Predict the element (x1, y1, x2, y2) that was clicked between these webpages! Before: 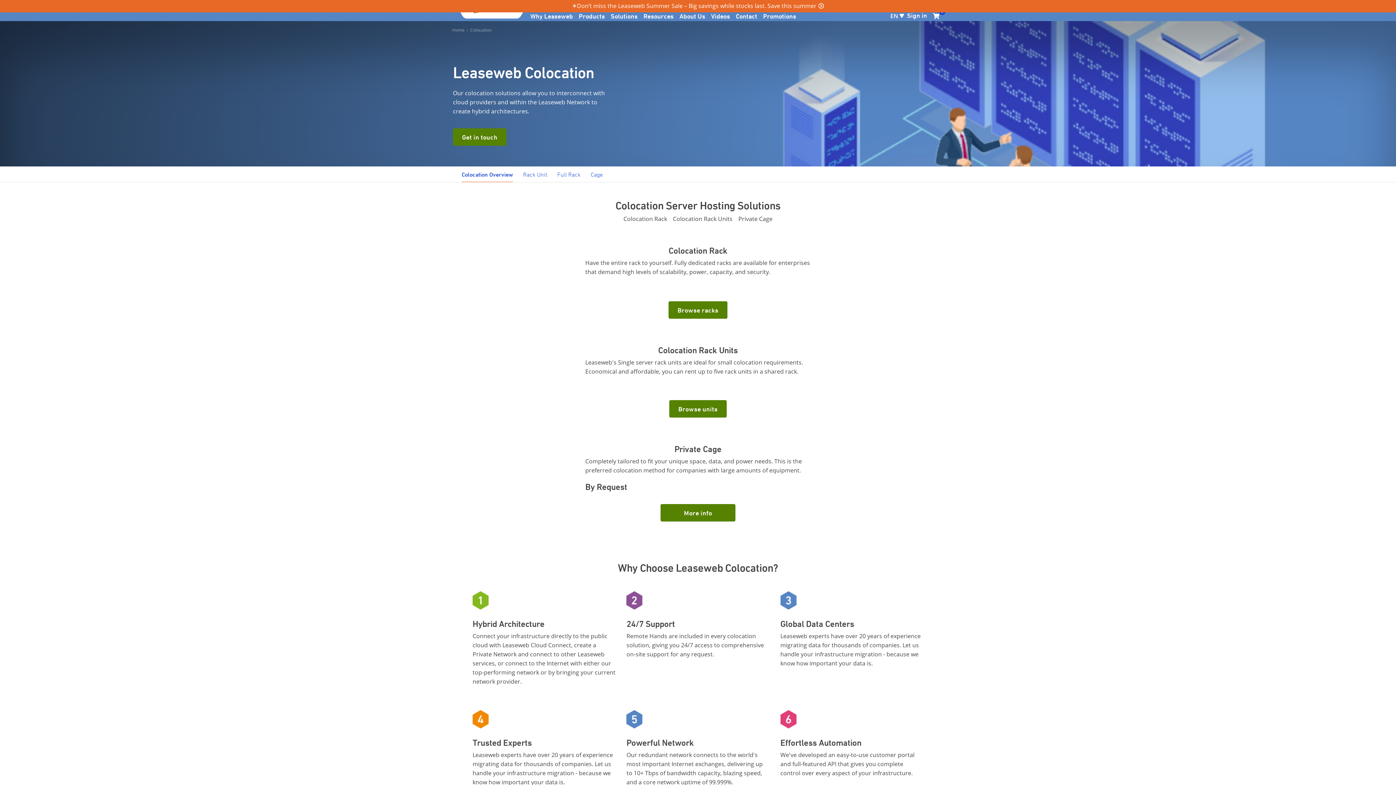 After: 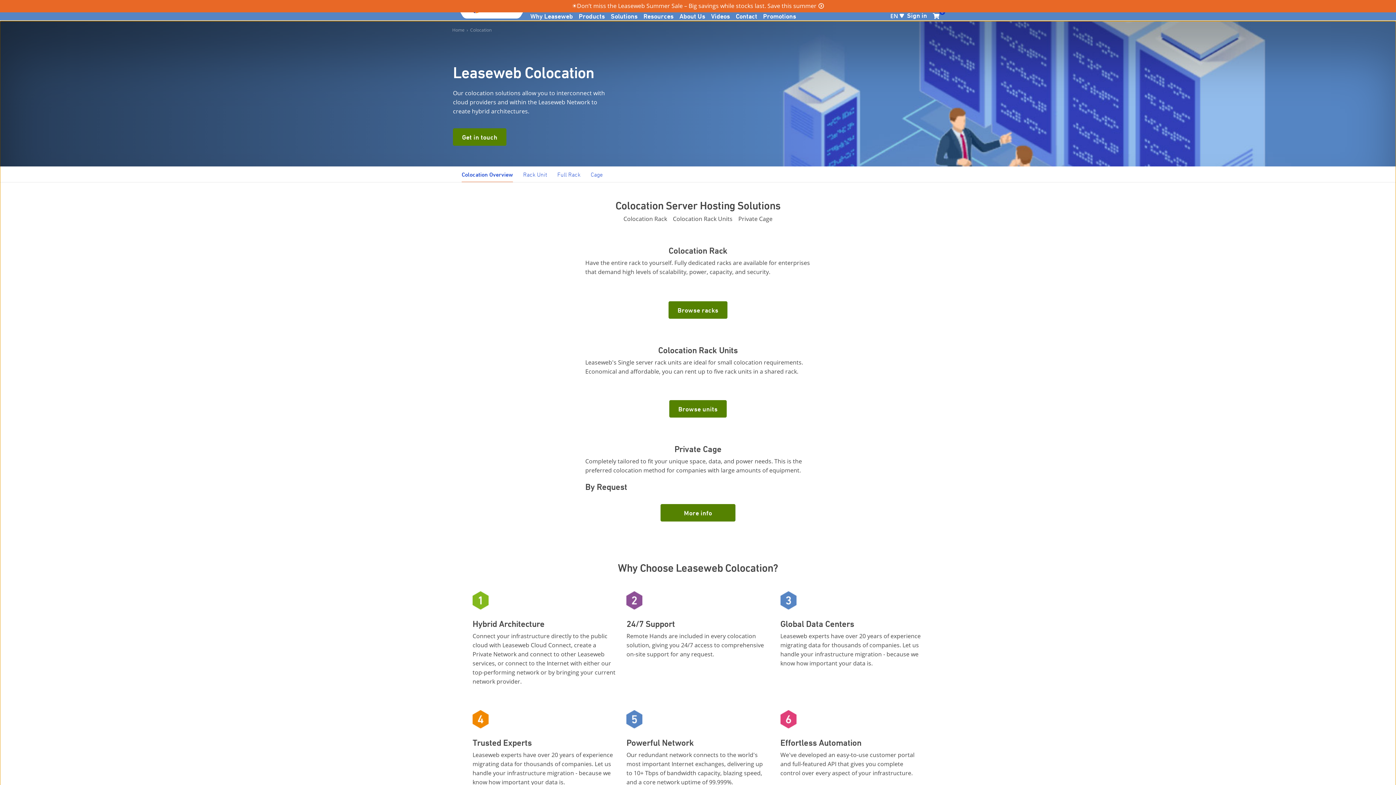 Action: label: Colocation Rack bbox: (623, 214, 667, 222)